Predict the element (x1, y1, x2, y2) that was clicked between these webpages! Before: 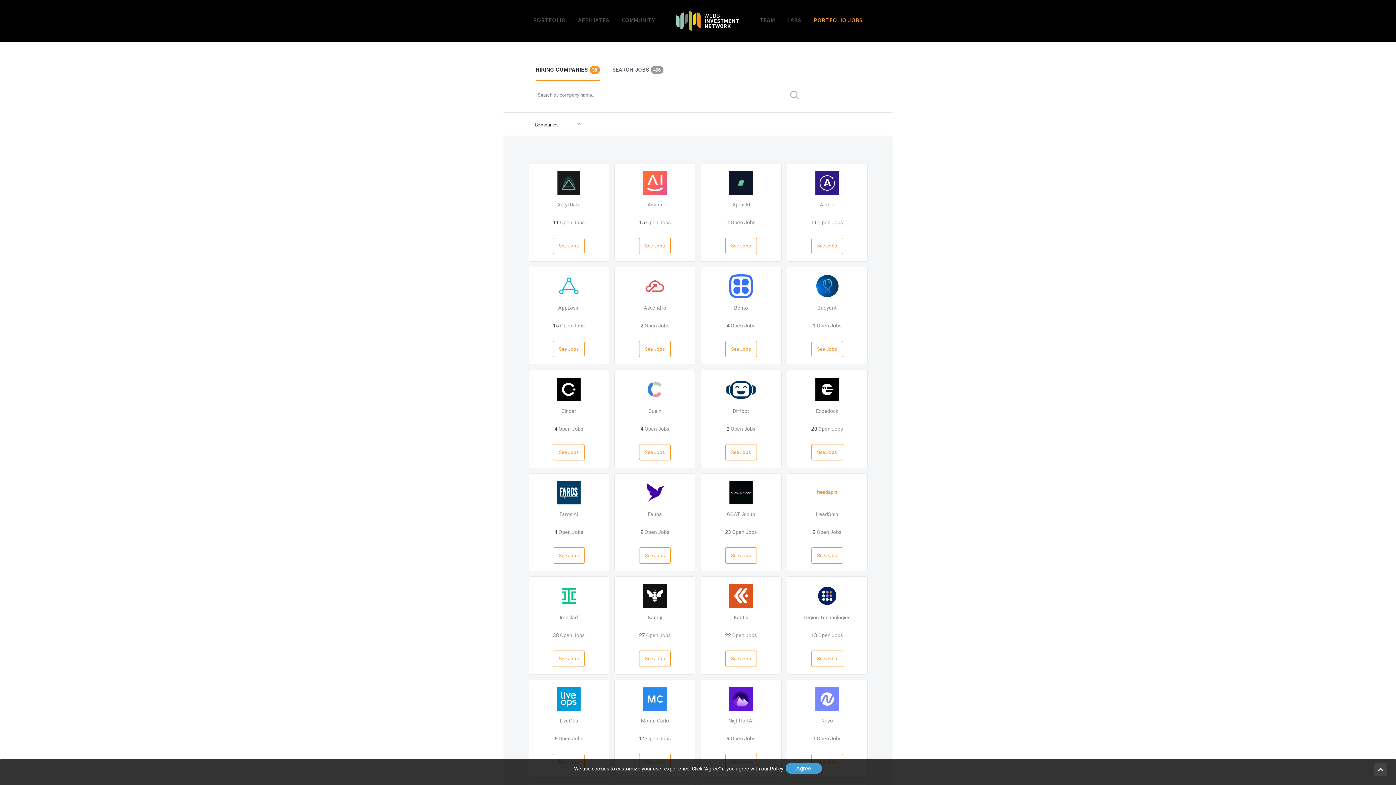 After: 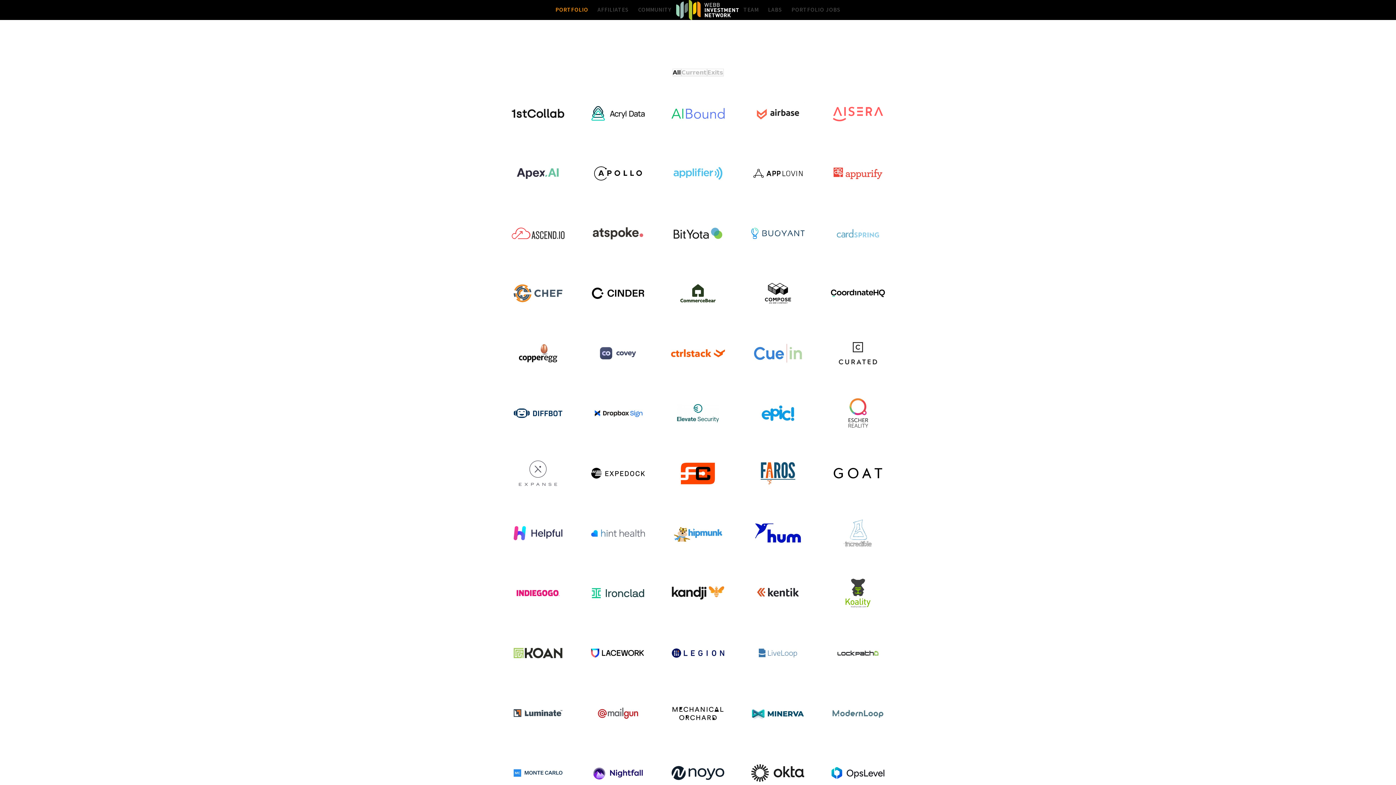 Action: bbox: (527, 11, 572, 29) label: PORTFOLIO